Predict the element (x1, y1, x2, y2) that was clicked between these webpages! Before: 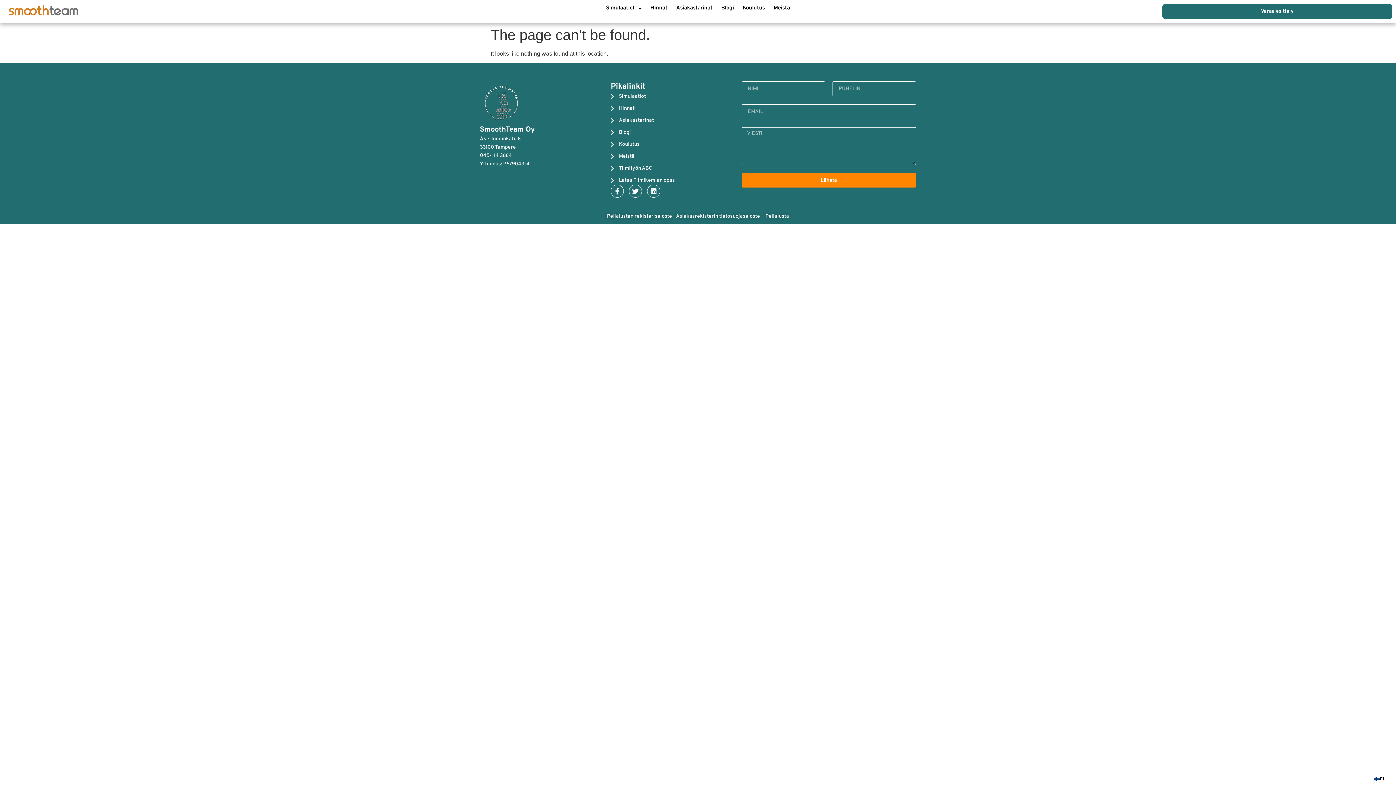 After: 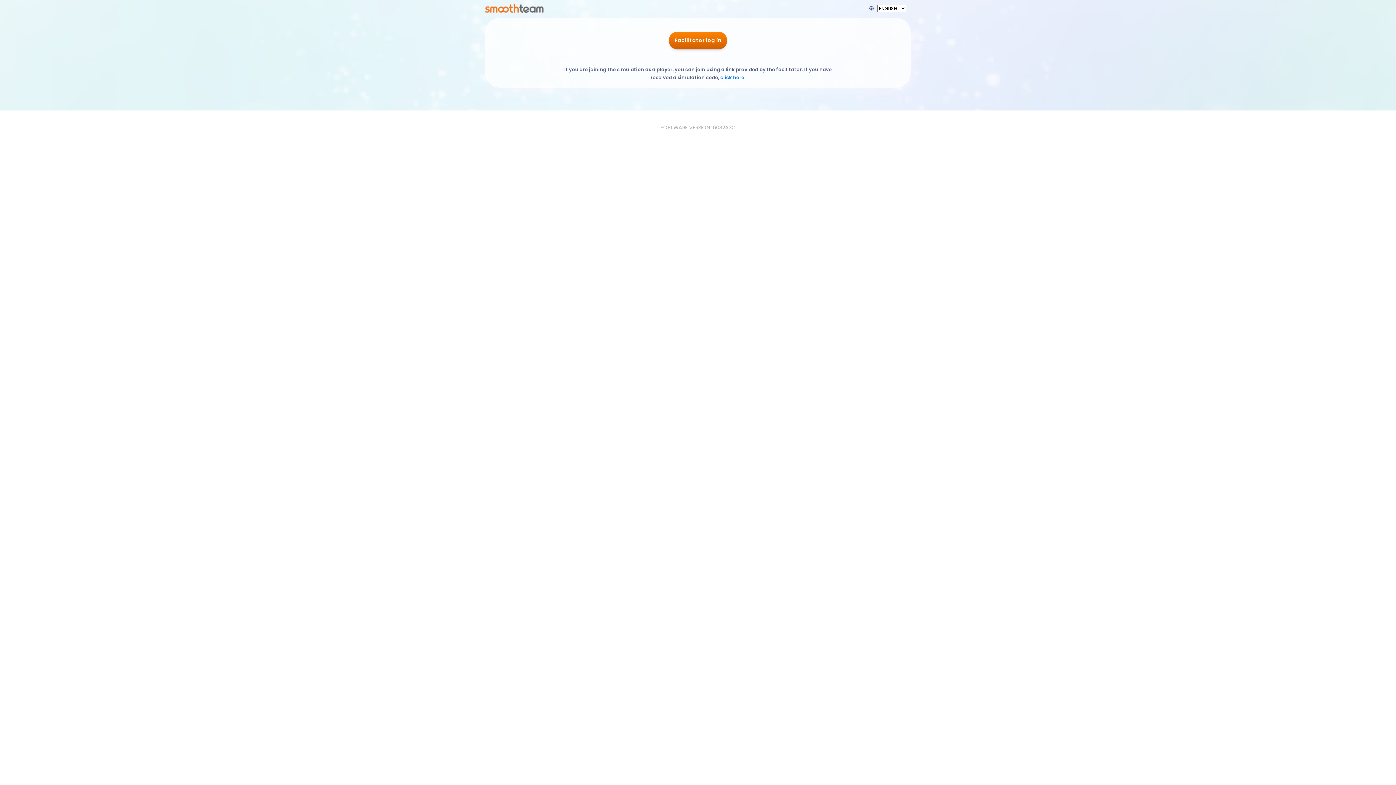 Action: label: Pelialusta bbox: (765, 213, 789, 219)